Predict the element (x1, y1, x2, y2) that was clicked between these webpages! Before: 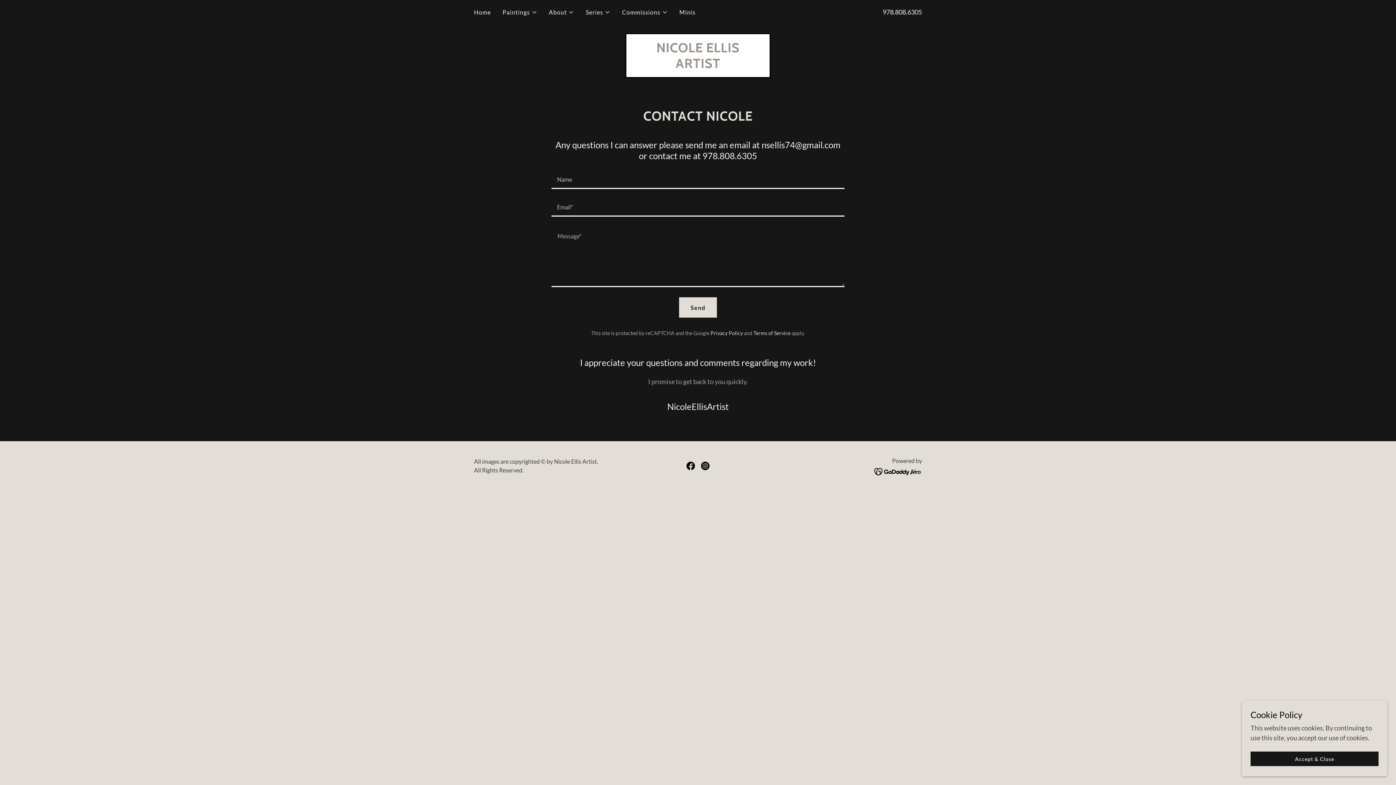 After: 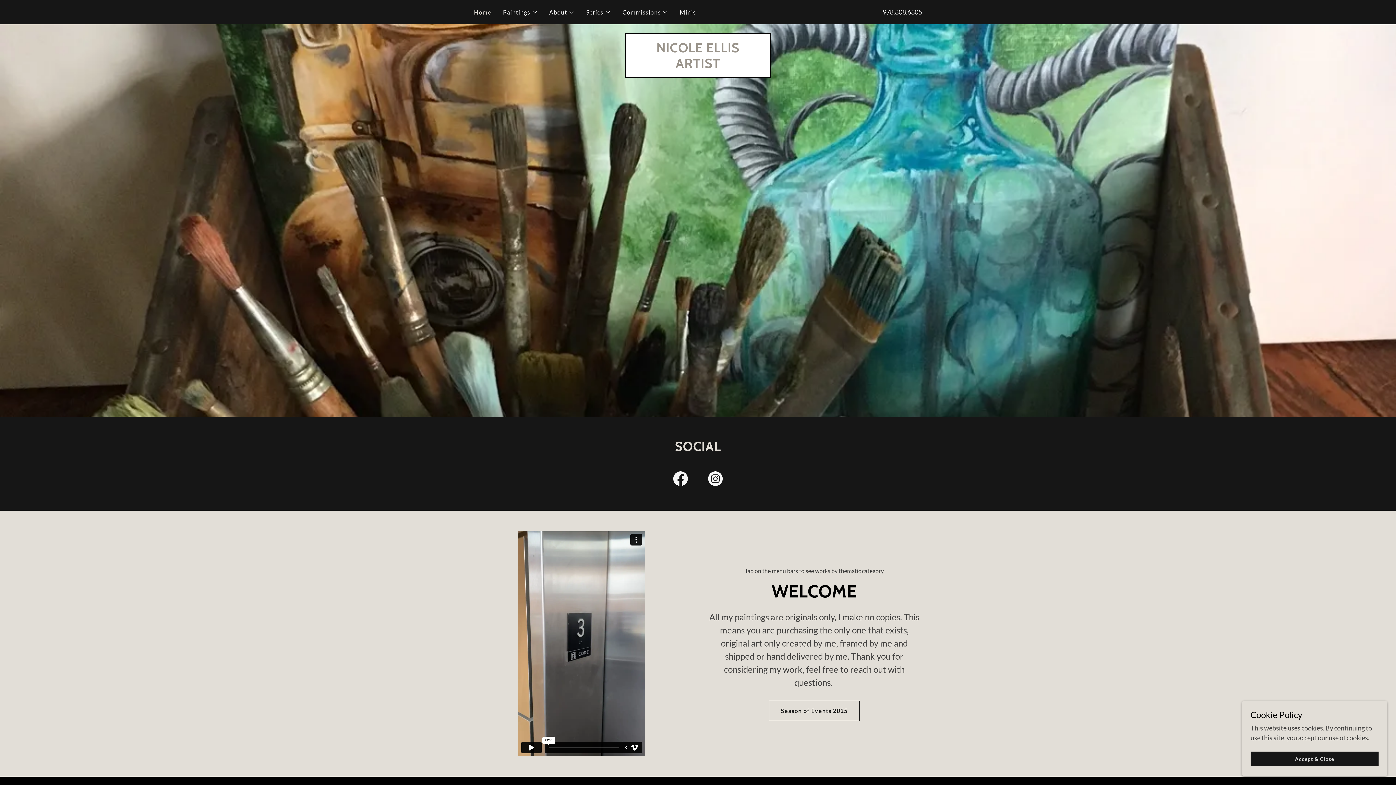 Action: label: Home bbox: (472, 5, 493, 18)